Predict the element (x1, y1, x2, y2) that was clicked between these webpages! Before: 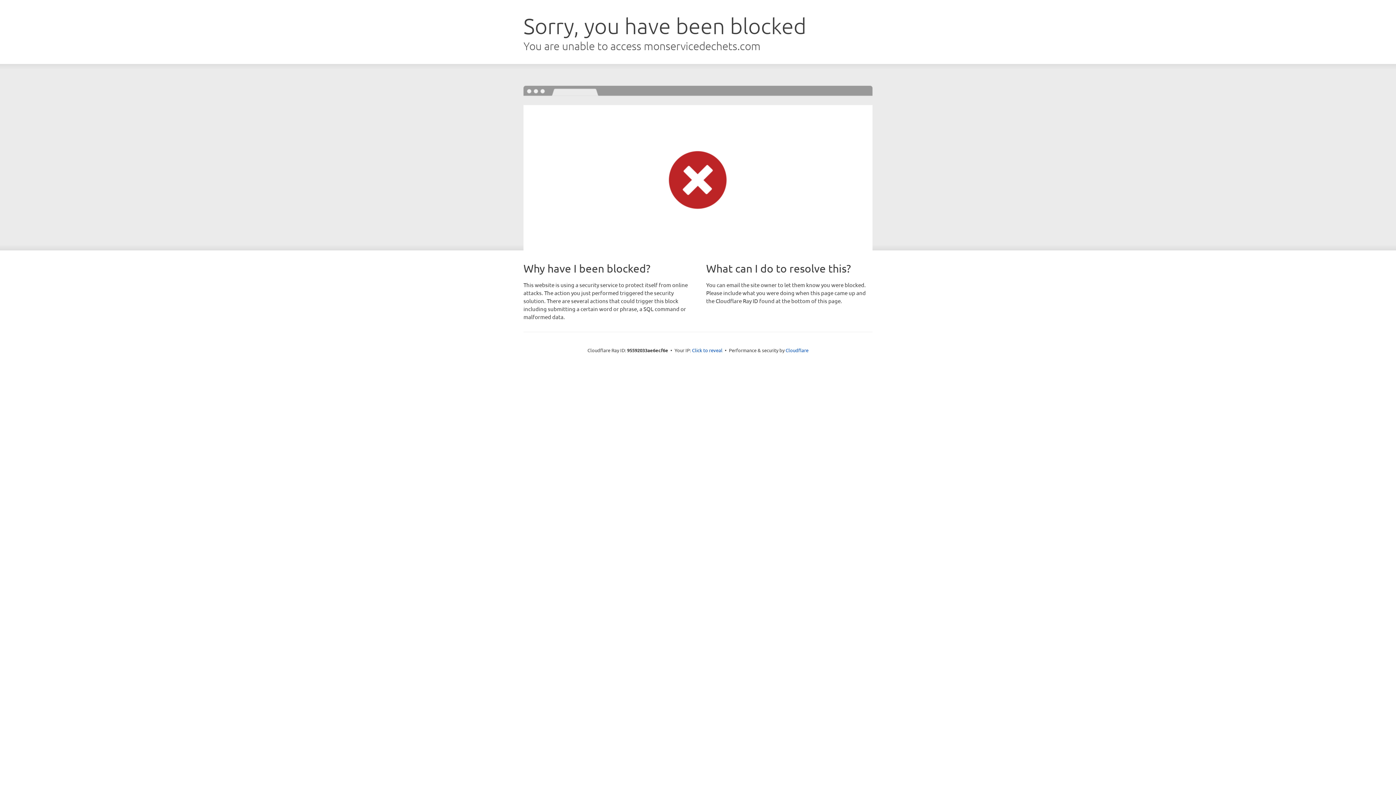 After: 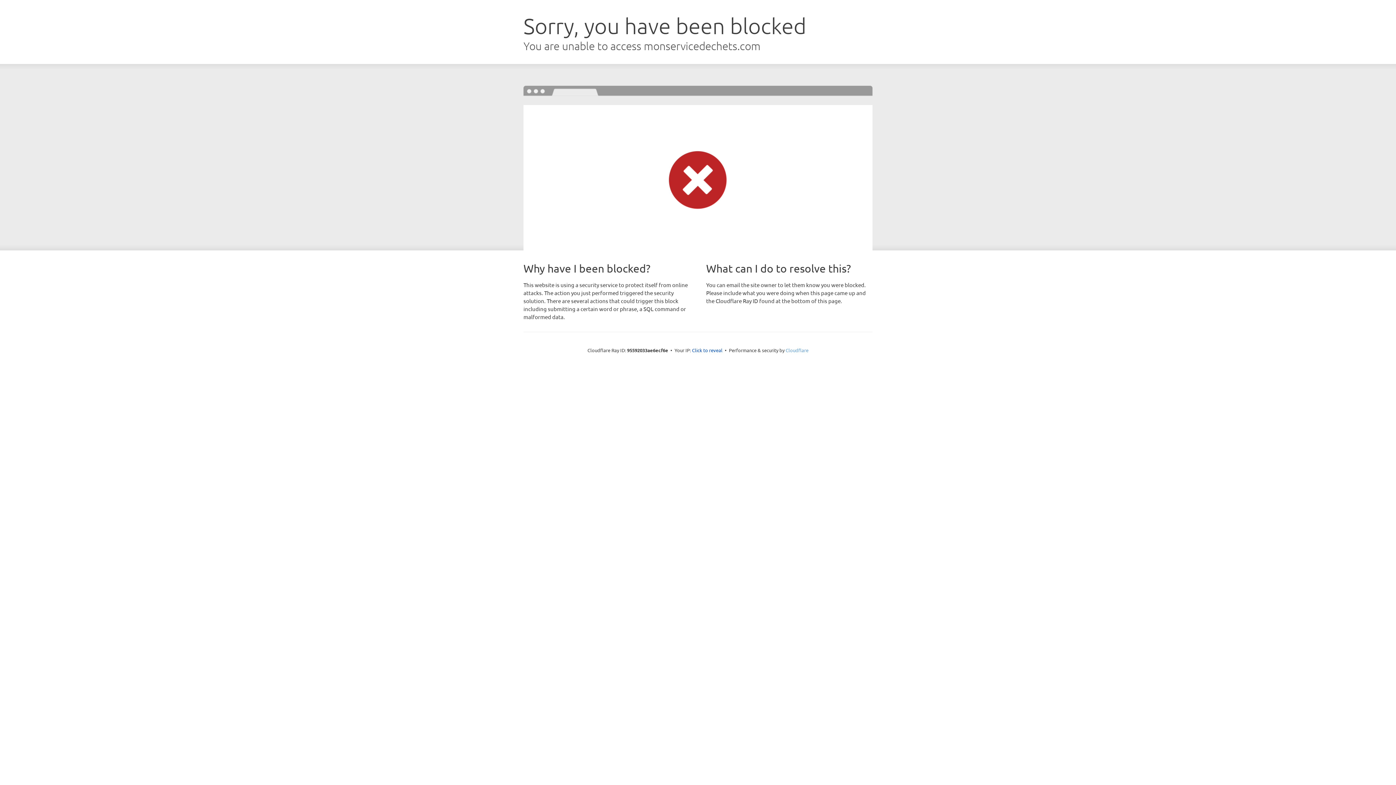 Action: bbox: (785, 347, 808, 353) label: Cloudflare